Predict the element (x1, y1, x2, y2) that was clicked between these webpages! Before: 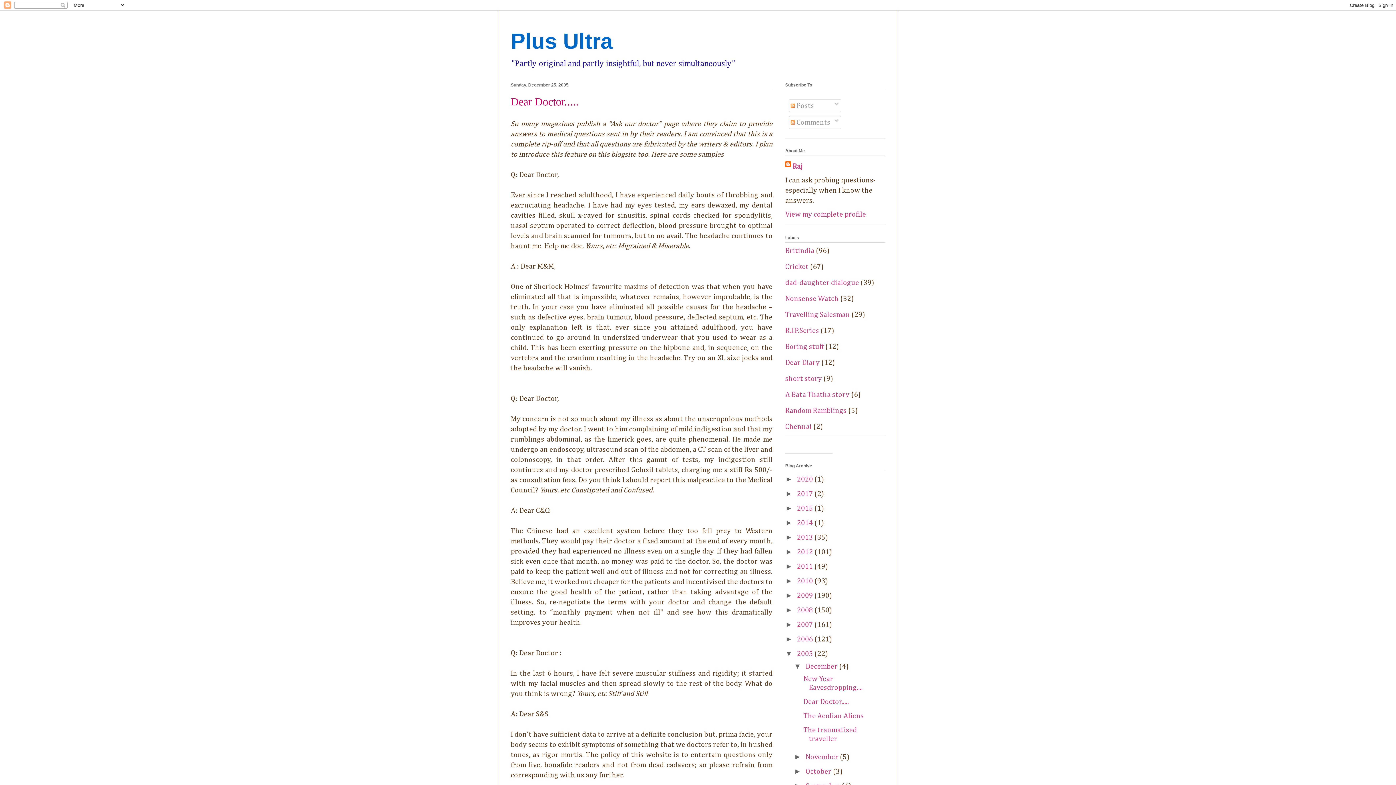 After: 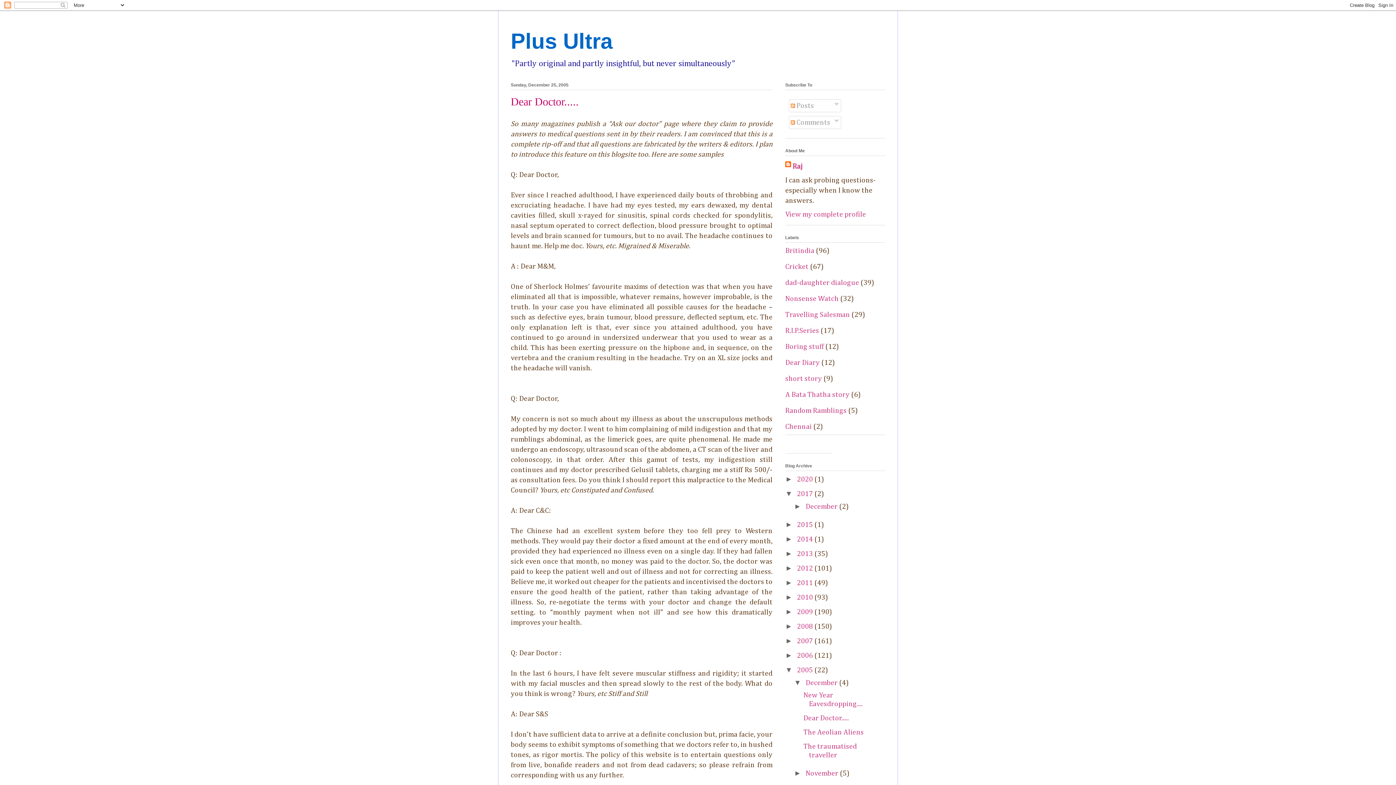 Action: label: ►   bbox: (785, 489, 797, 497)